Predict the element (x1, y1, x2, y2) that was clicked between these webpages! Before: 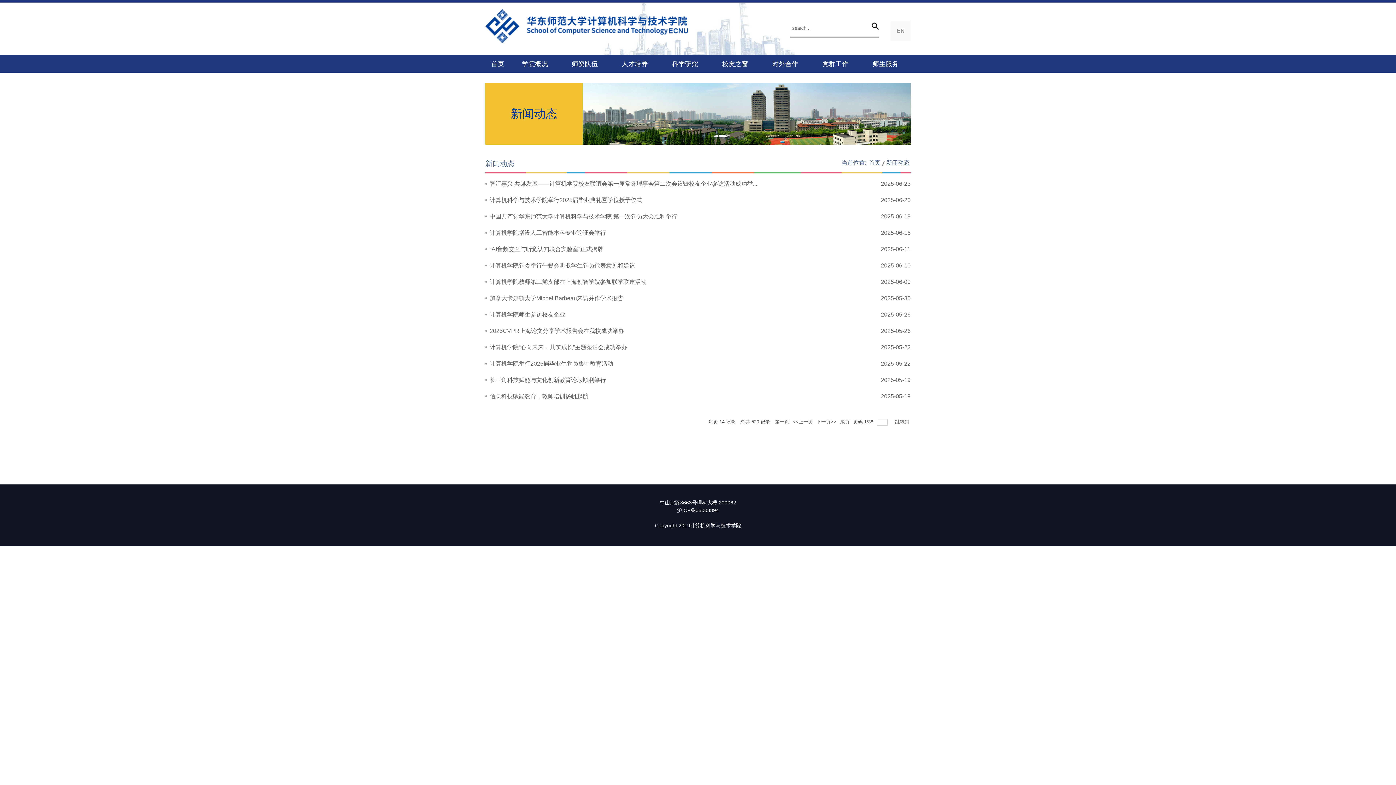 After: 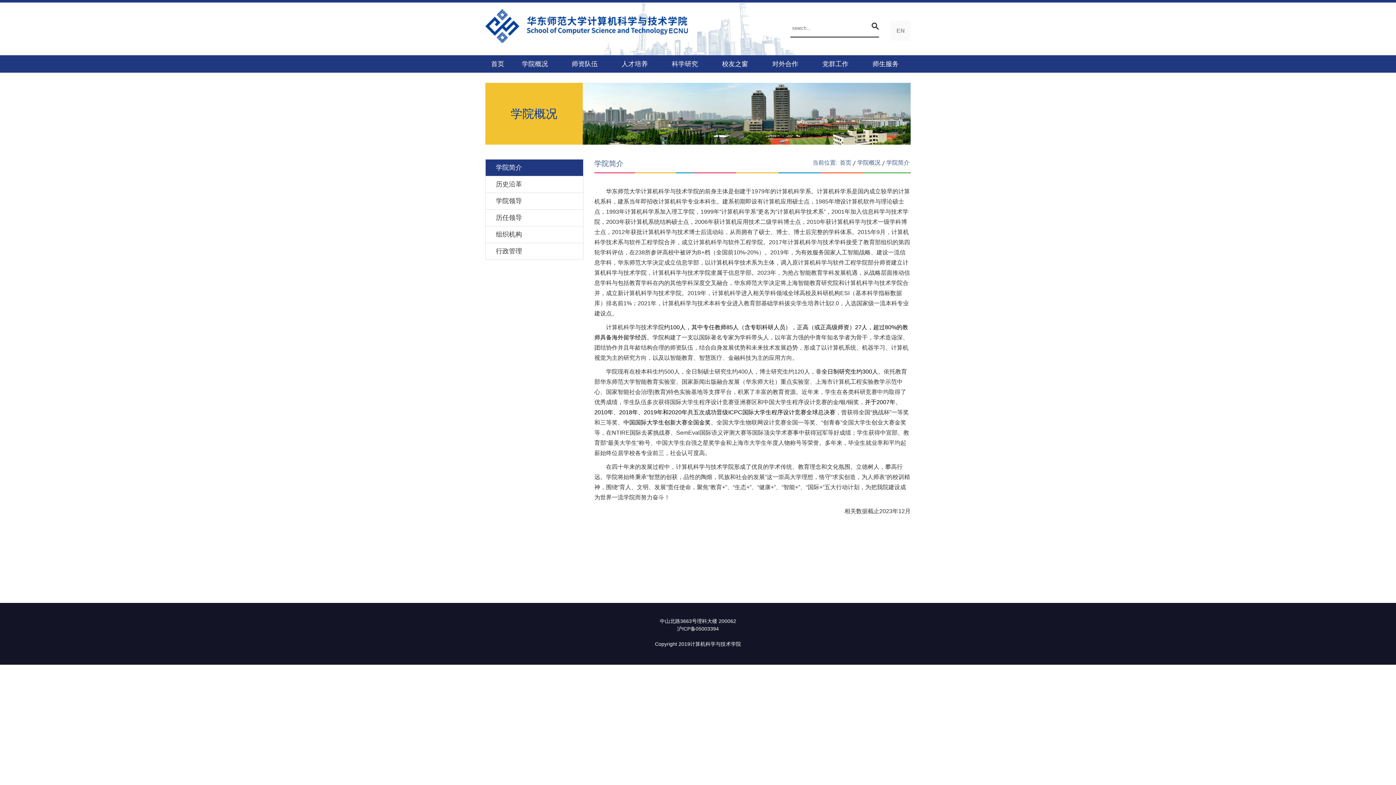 Action: label: 学院概况 bbox: (510, 55, 560, 72)